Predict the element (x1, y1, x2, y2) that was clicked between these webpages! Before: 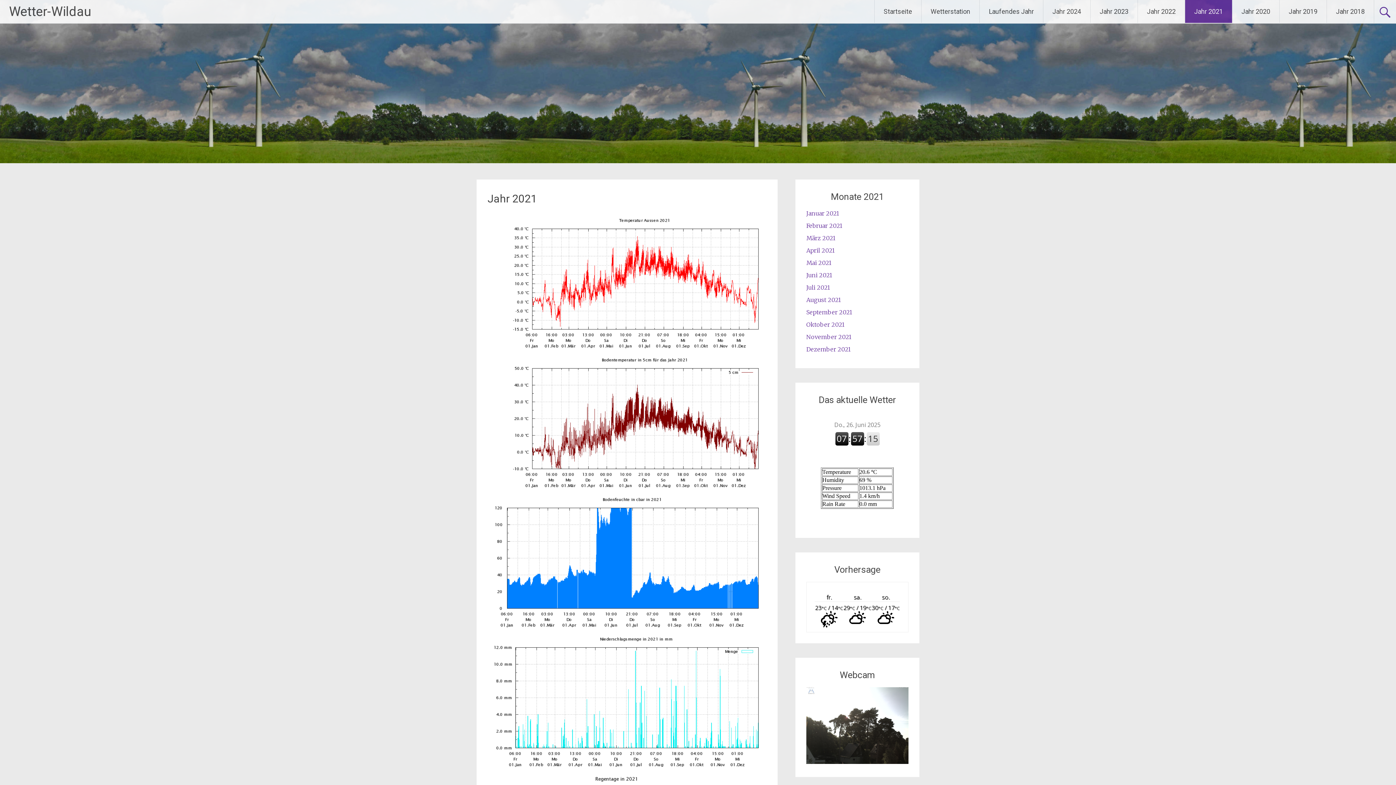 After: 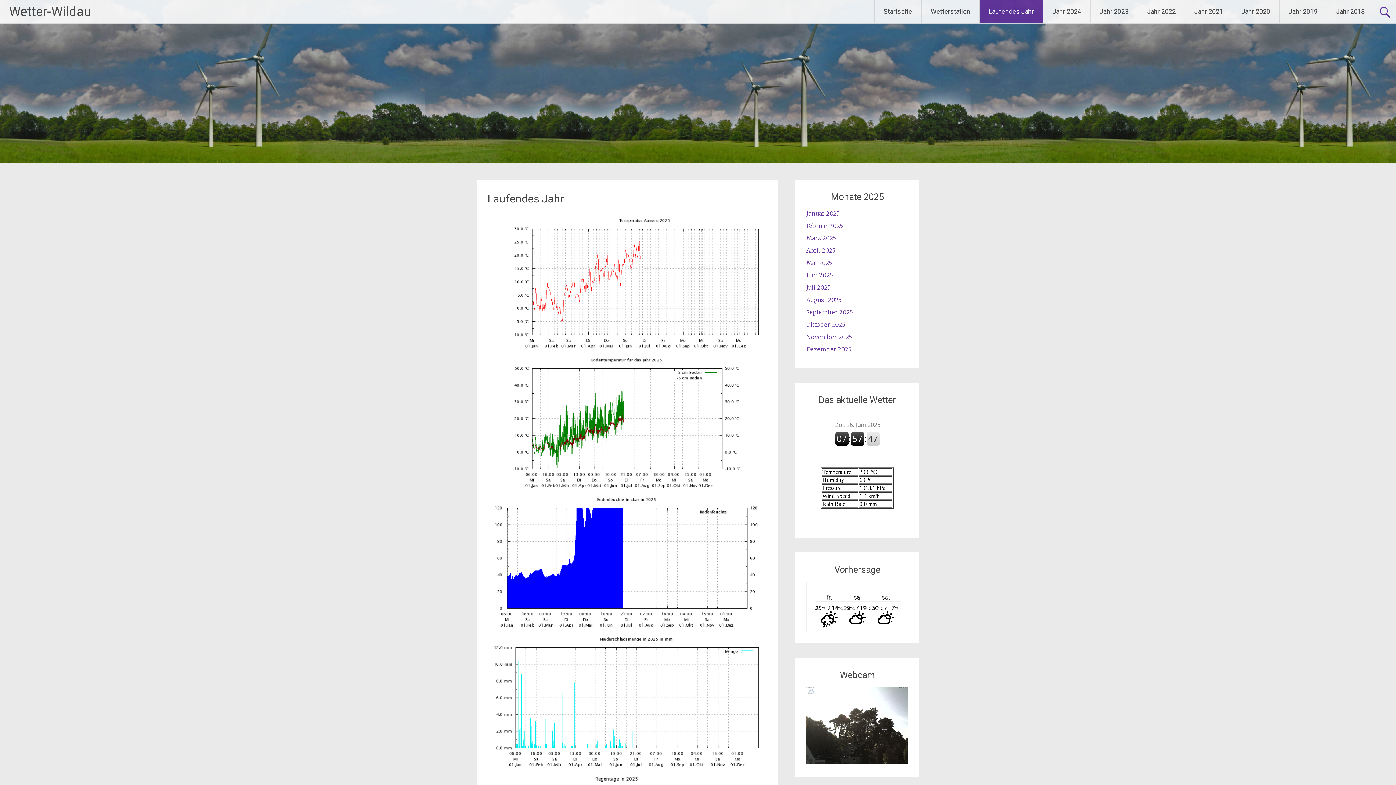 Action: bbox: (980, 0, 1043, 22) label: Laufendes Jahr